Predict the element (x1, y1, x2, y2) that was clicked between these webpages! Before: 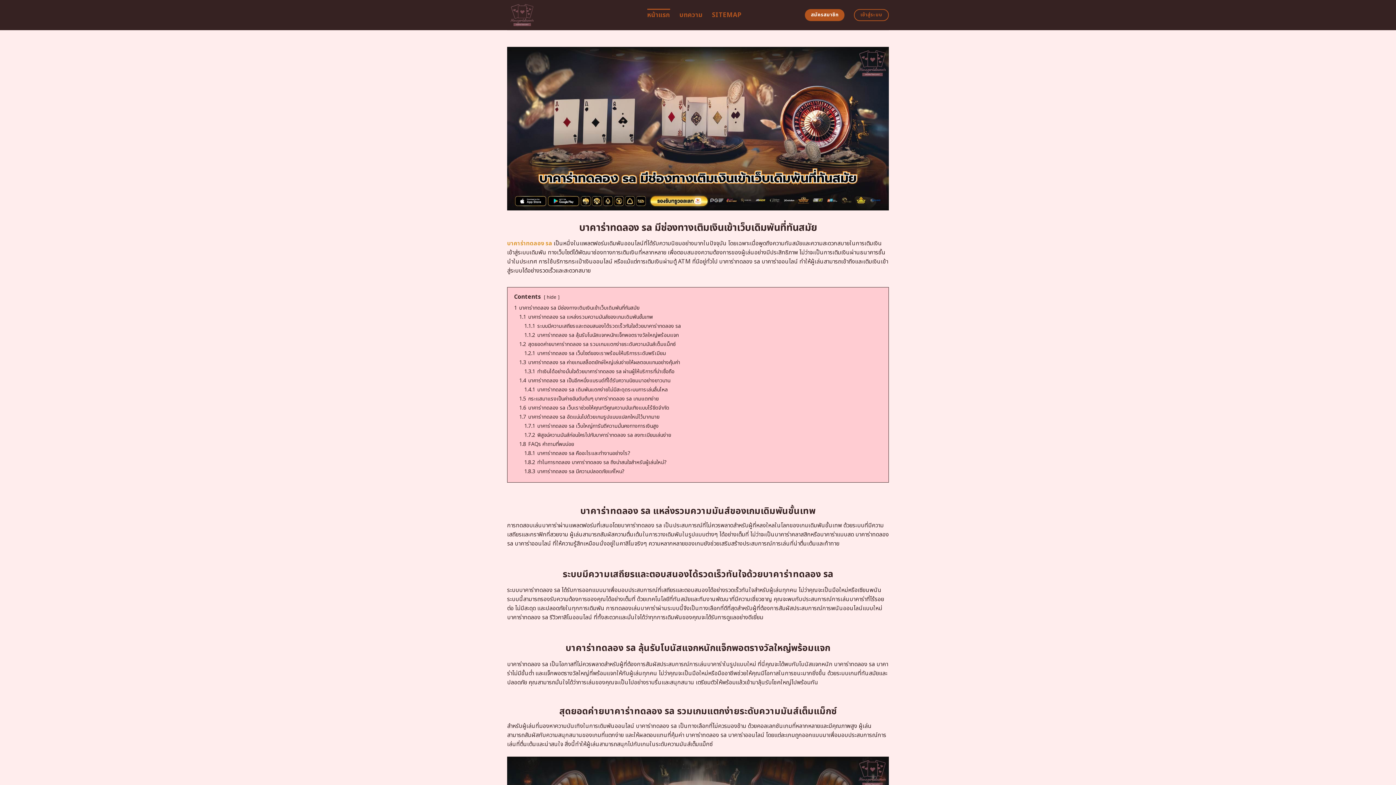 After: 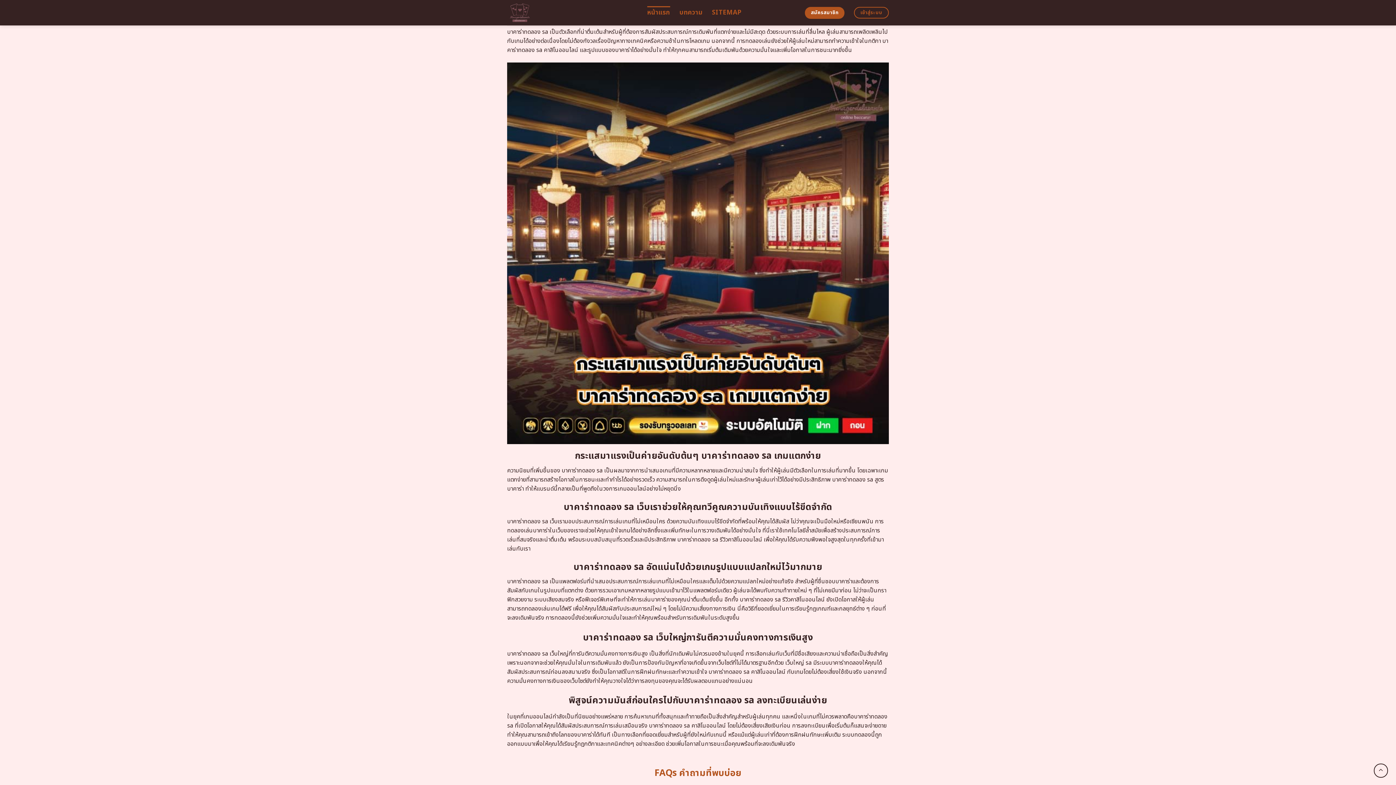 Action: bbox: (524, 386, 668, 393) label: 1.4.1 บาคาร่าทดลอง sa เดิมพันแตกง่ายไม่มีสะดุดระบบการเล่นลื่นไหล